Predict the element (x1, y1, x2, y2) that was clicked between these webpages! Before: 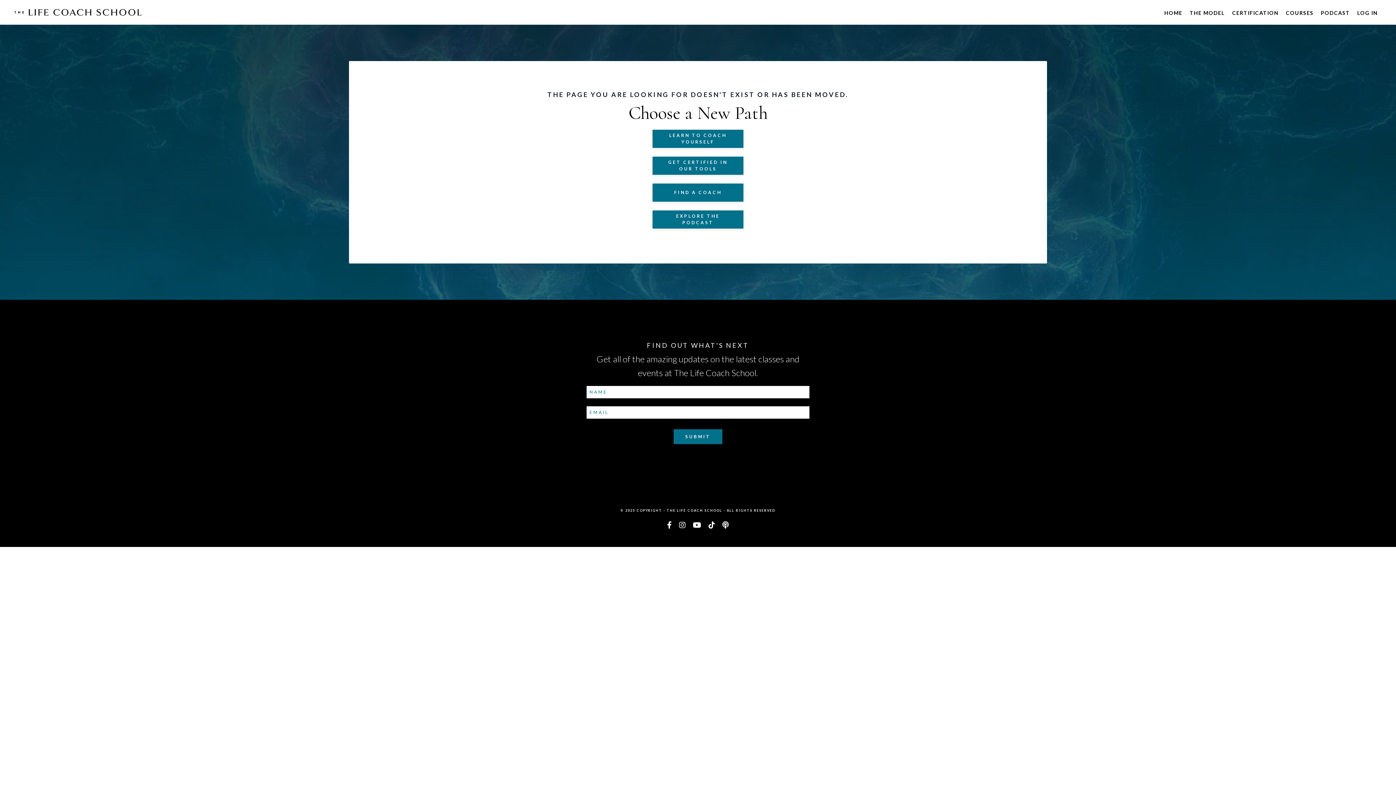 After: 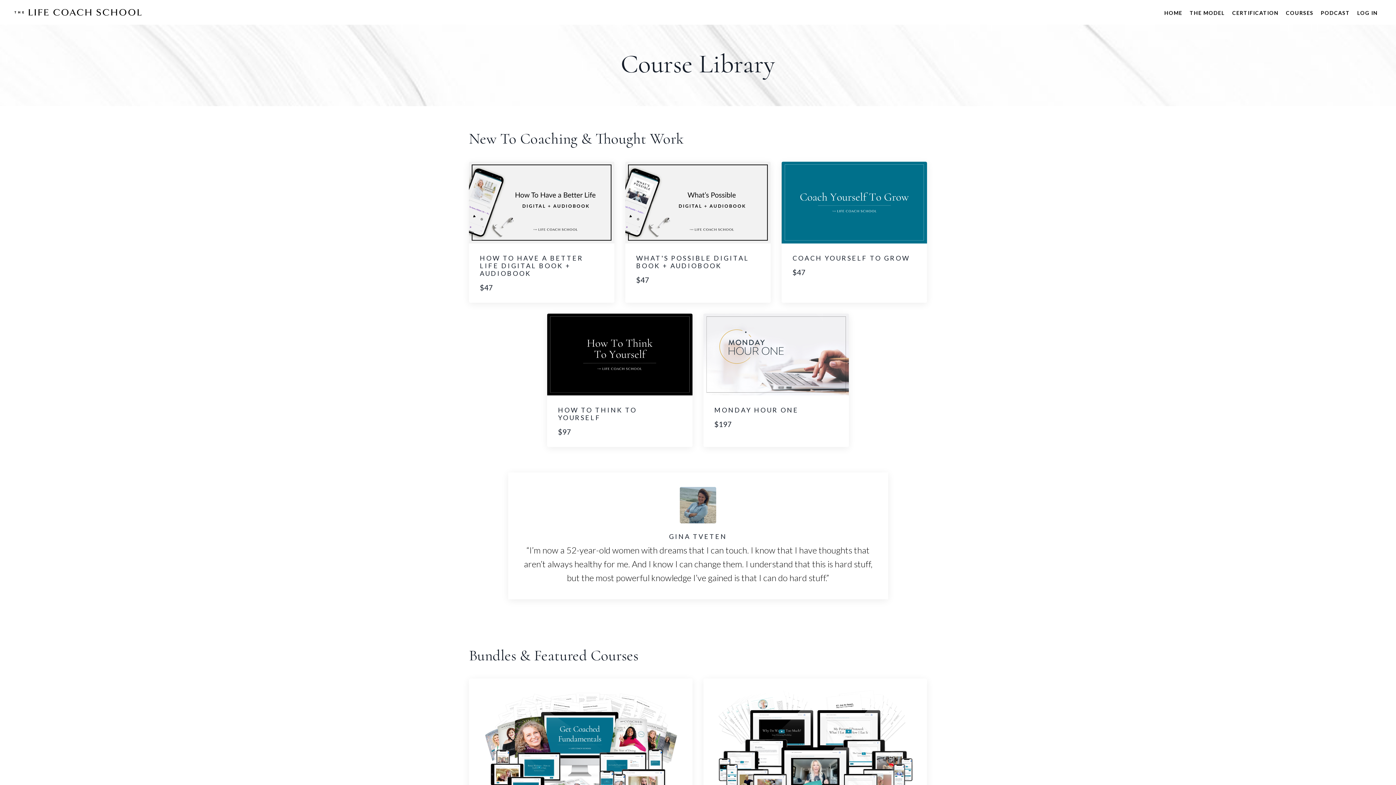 Action: bbox: (1286, 7, 1313, 16) label: COURSES